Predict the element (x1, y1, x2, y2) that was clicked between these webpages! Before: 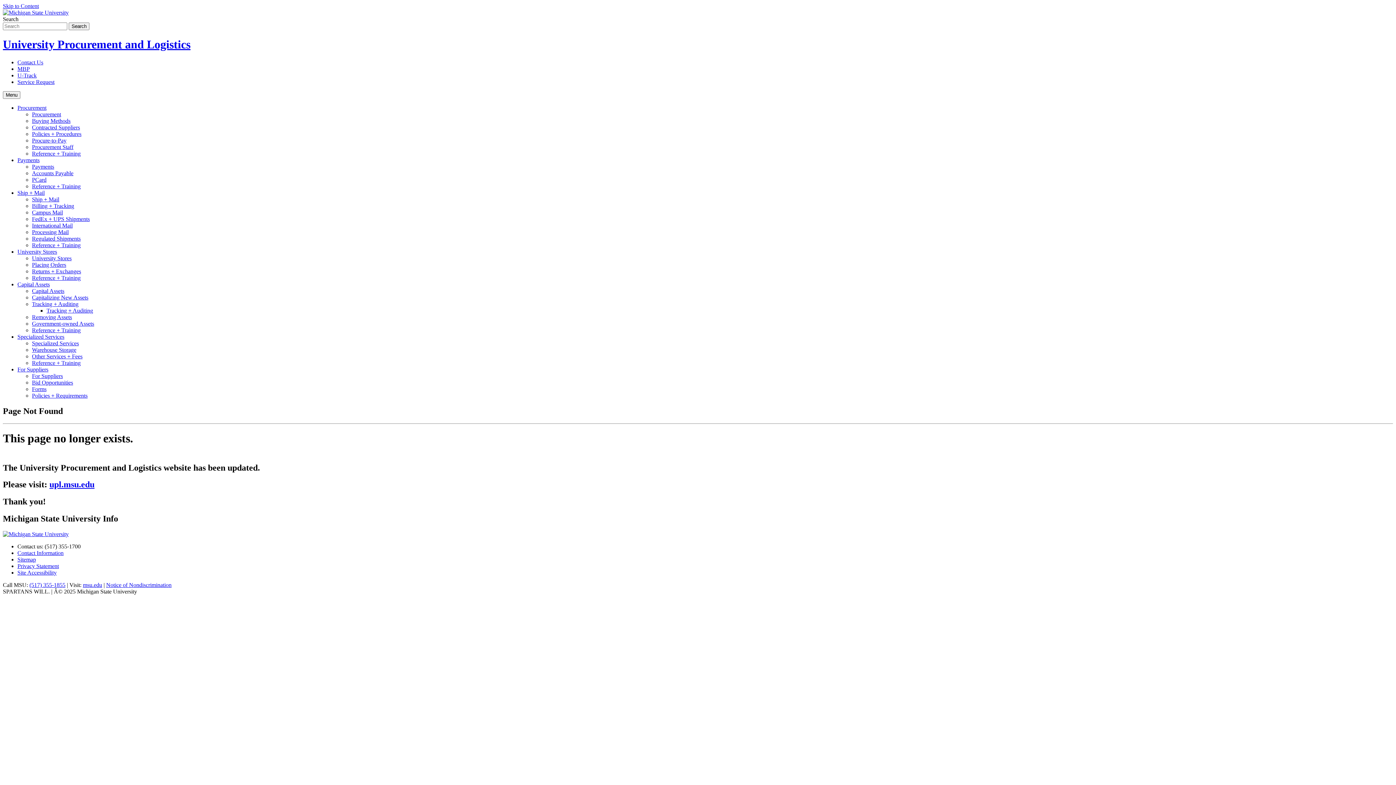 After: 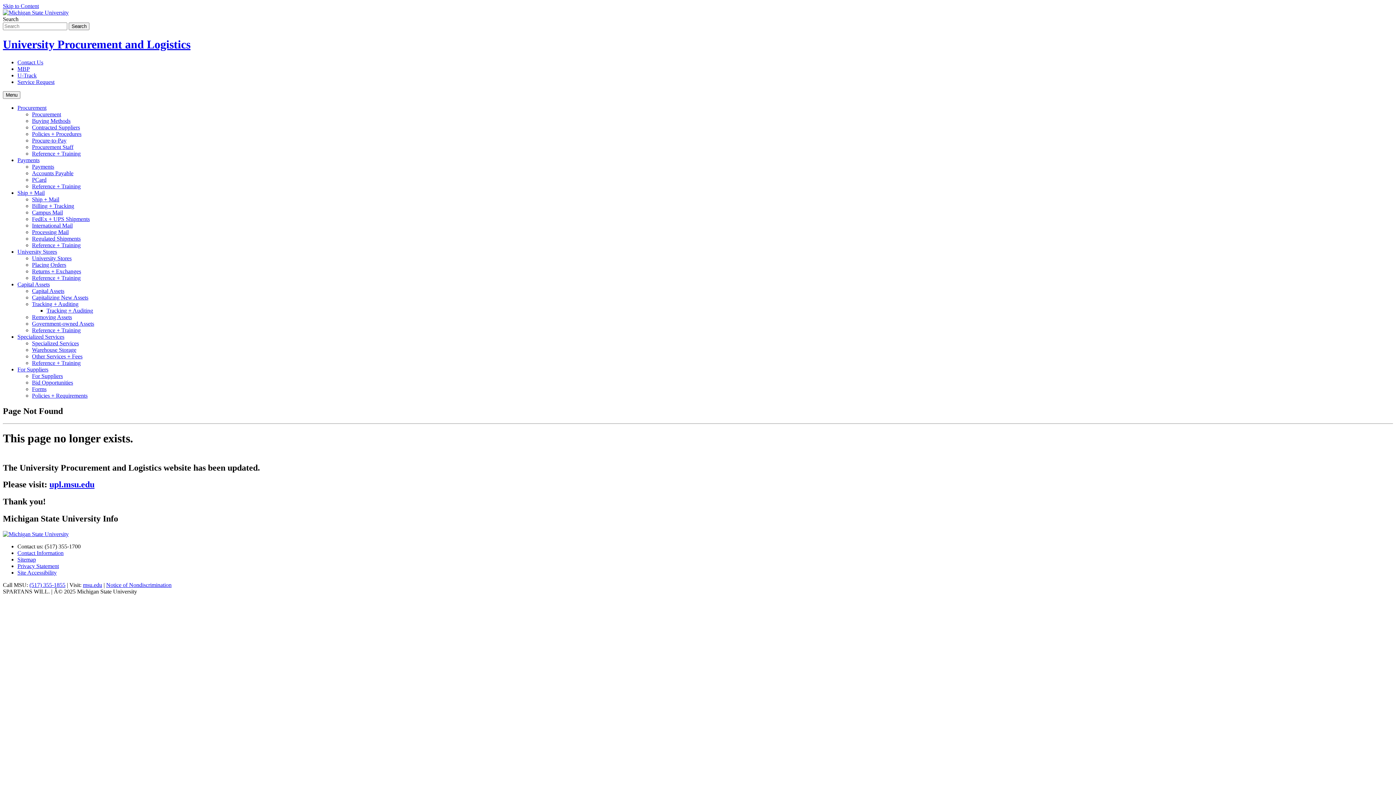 Action: bbox: (17, 248, 57, 254) label: University Stores